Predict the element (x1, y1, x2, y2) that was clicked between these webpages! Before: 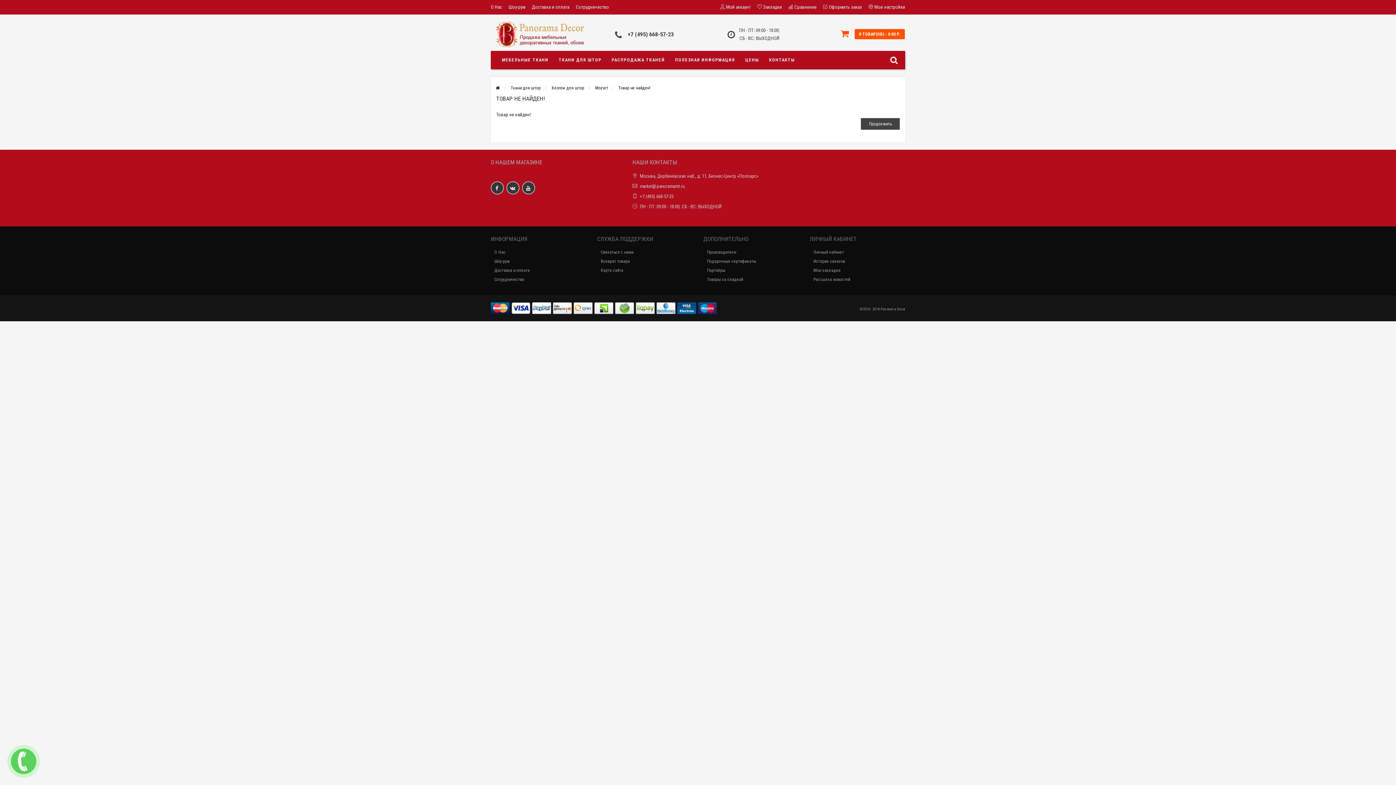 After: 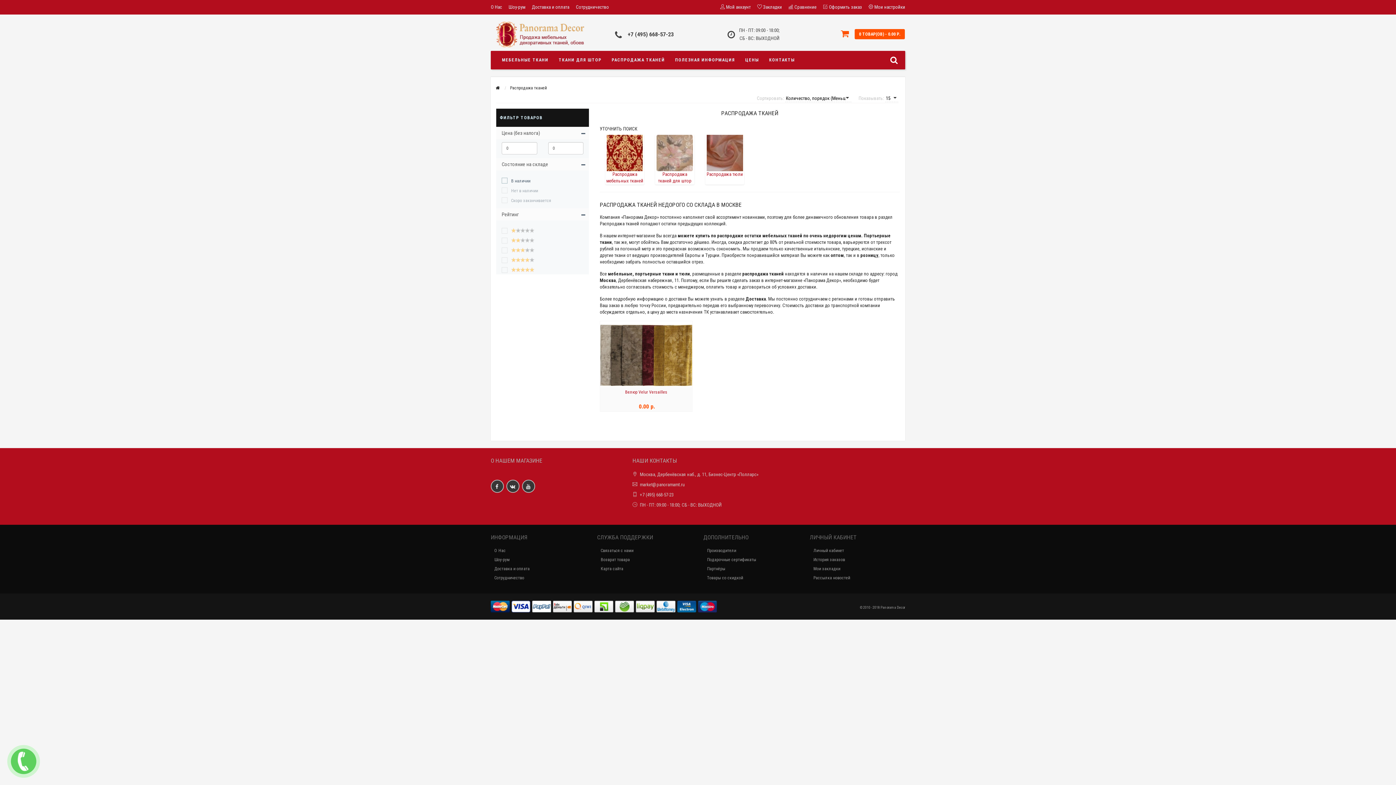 Action: bbox: (606, 51, 670, 69) label: РАСПРОДАЖА ТКАНЕЙ